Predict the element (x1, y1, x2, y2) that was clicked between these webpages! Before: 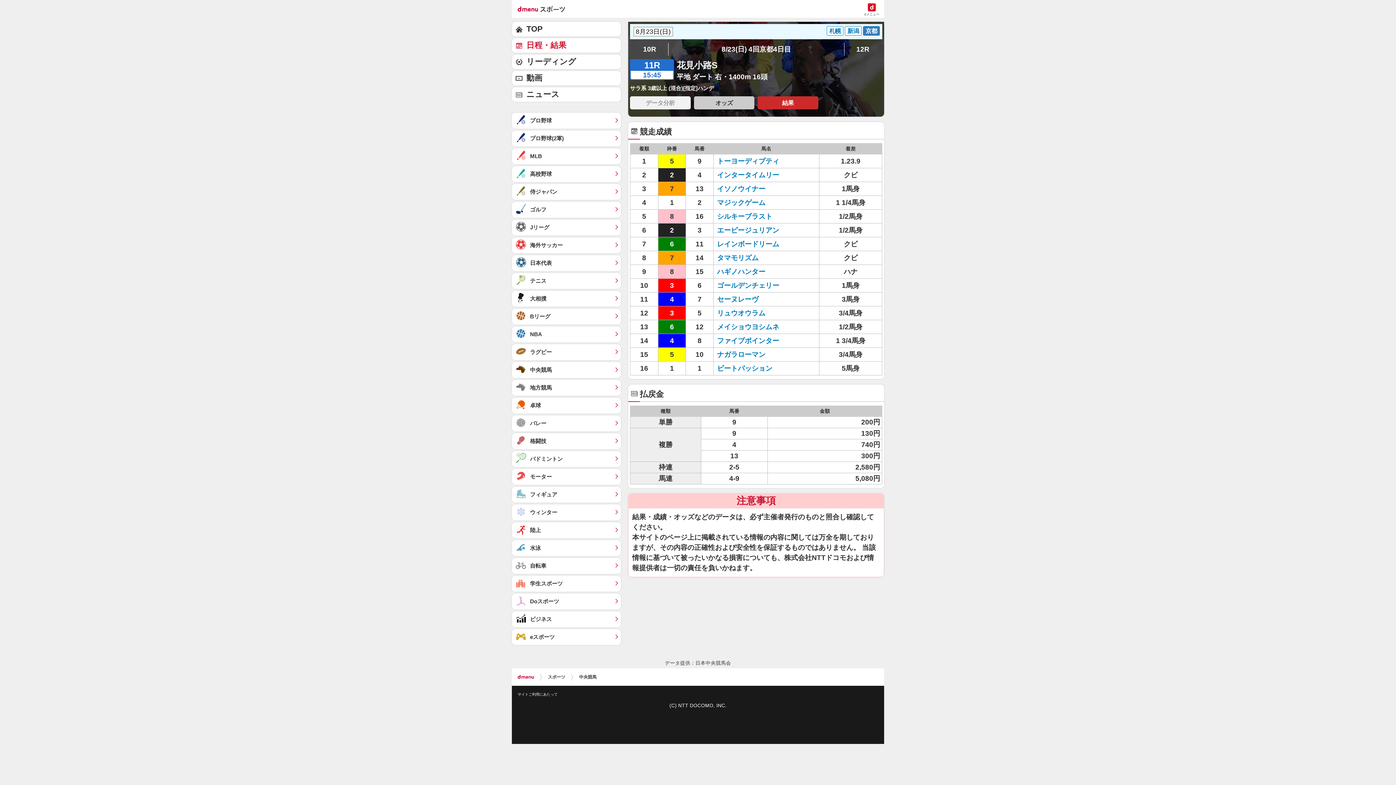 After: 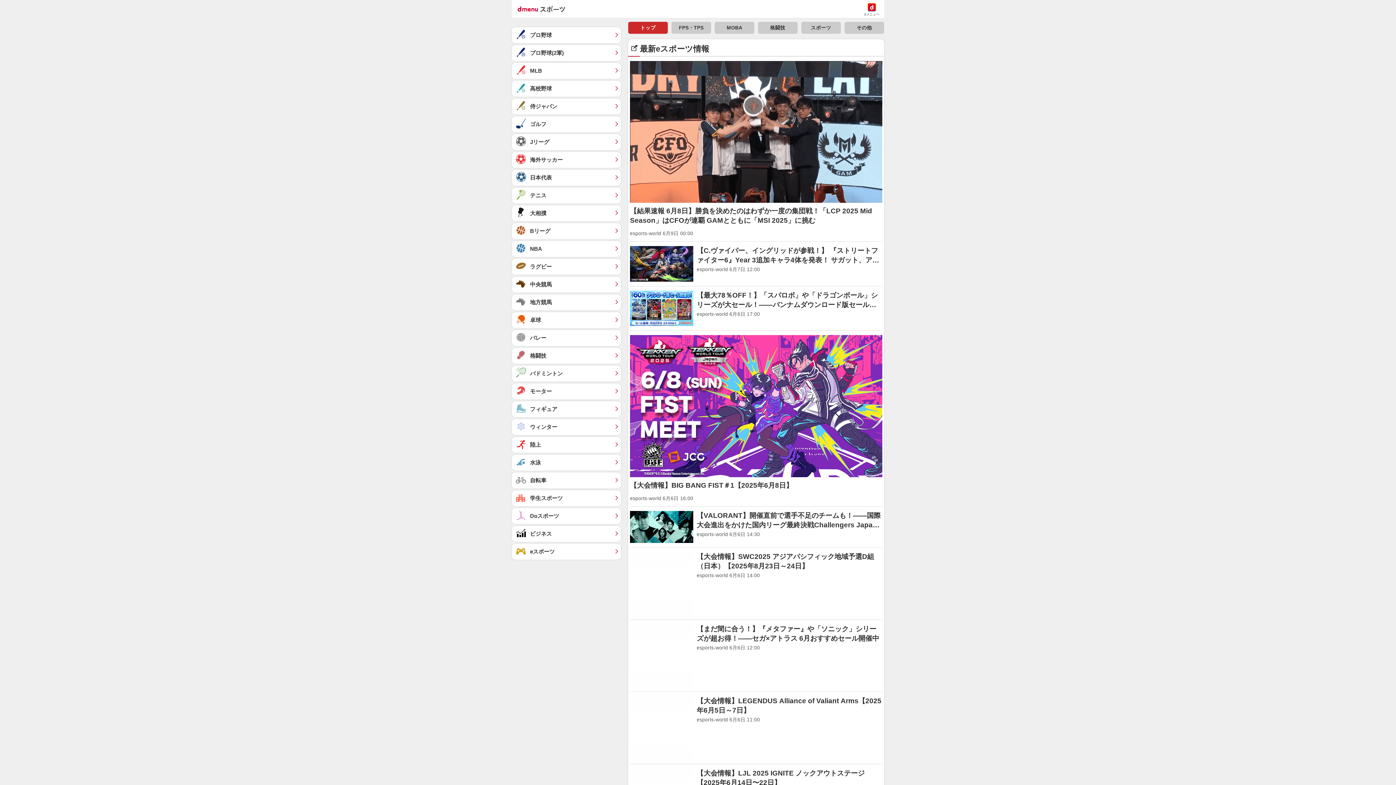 Action: bbox: (512, 629, 621, 645) label: eスポーツ	